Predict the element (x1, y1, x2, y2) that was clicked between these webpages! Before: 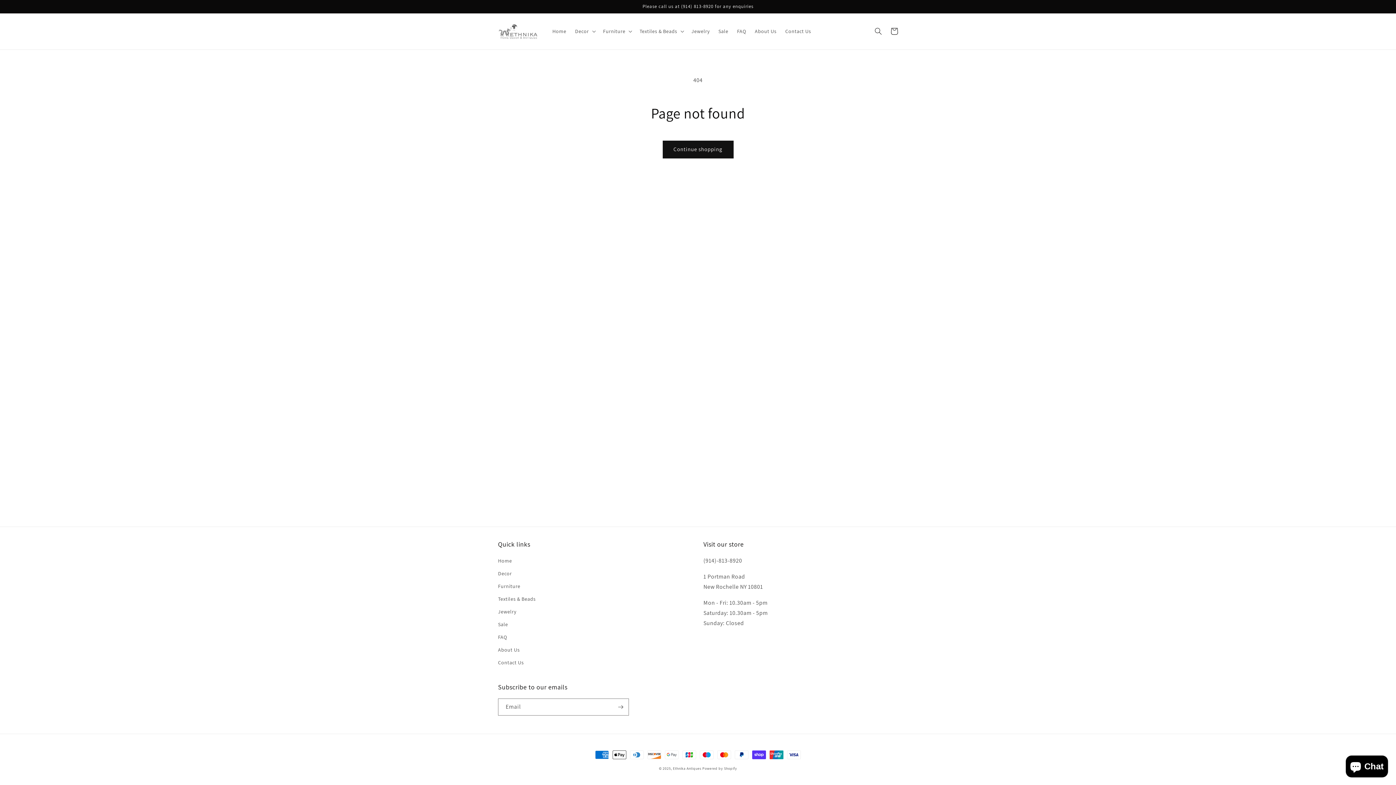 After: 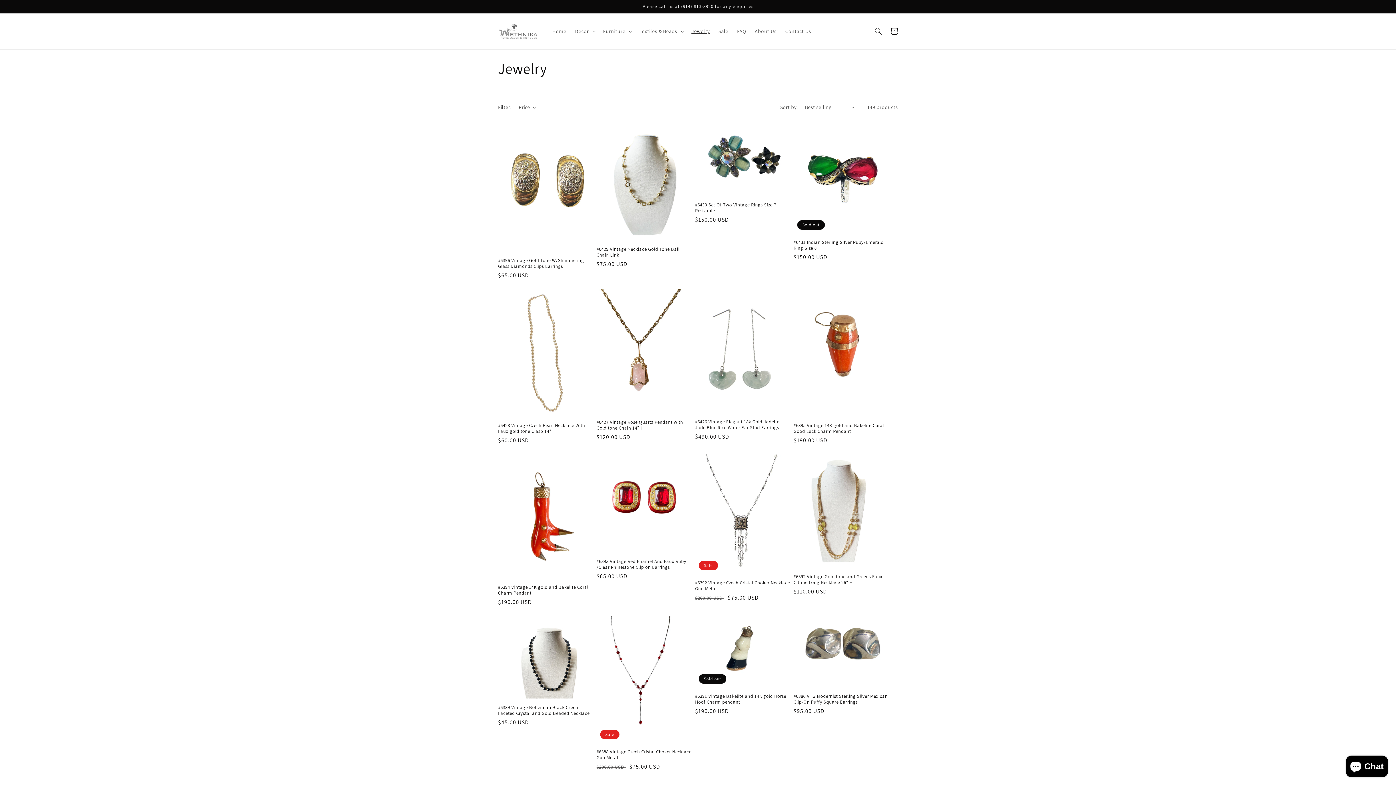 Action: bbox: (498, 605, 516, 618) label: Jewelry